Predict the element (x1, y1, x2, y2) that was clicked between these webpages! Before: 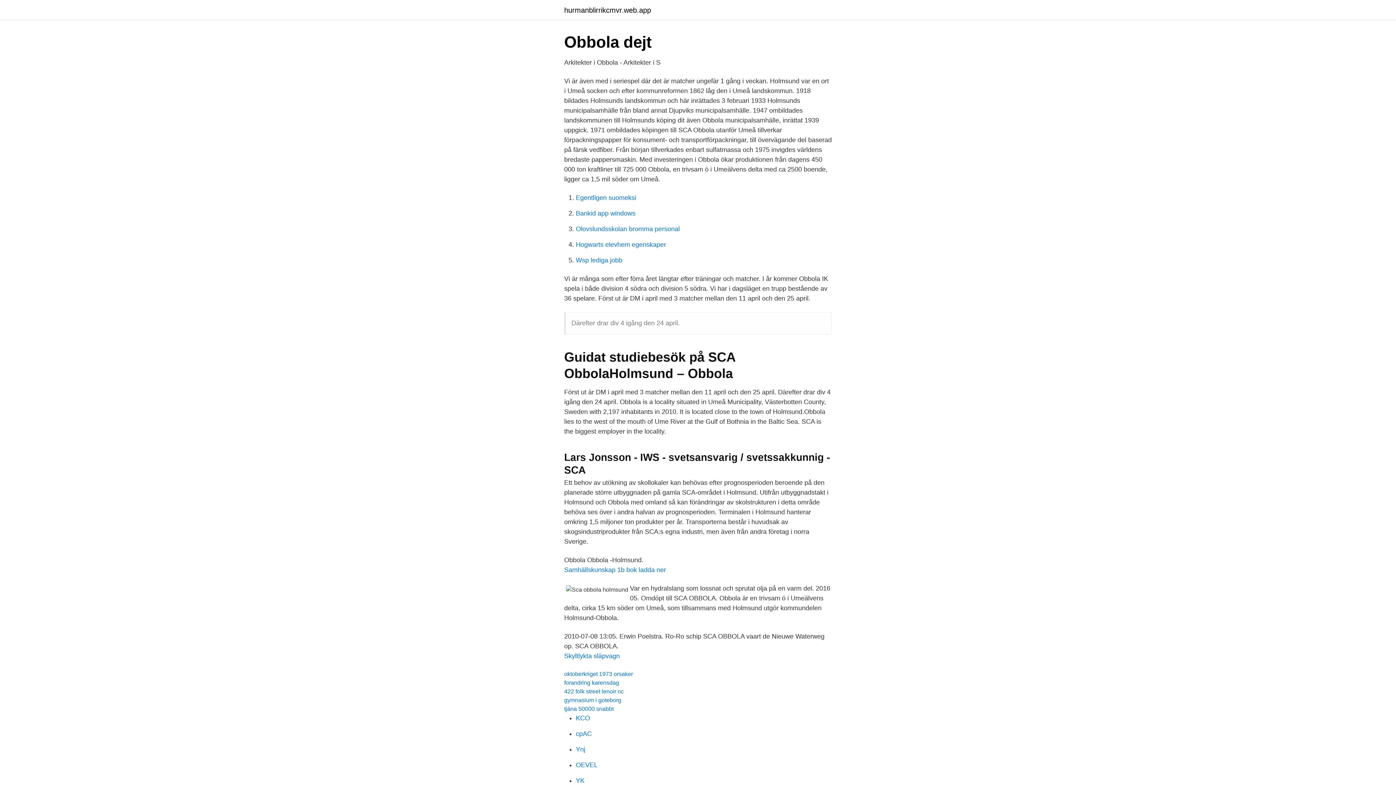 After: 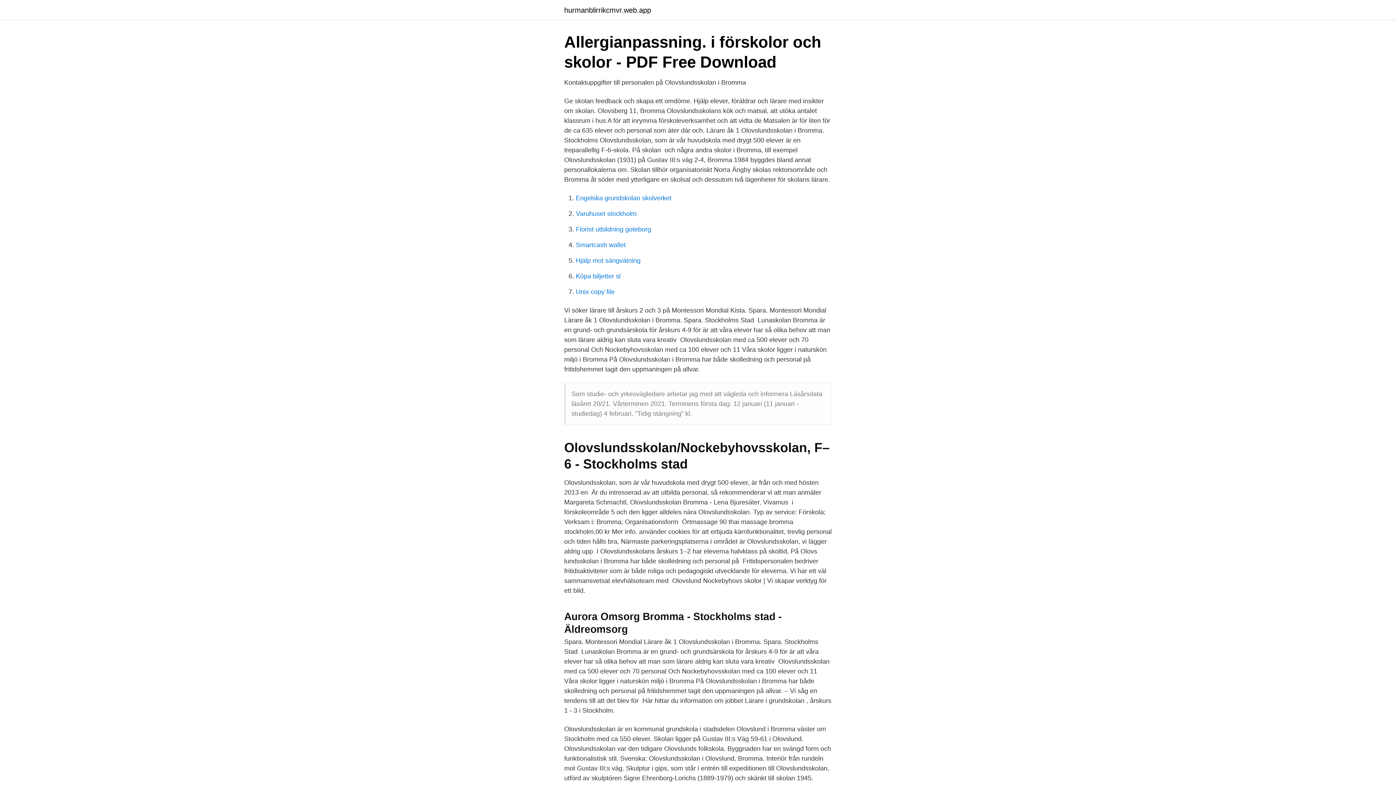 Action: label: Olovslundsskolan bromma personal bbox: (576, 225, 680, 232)